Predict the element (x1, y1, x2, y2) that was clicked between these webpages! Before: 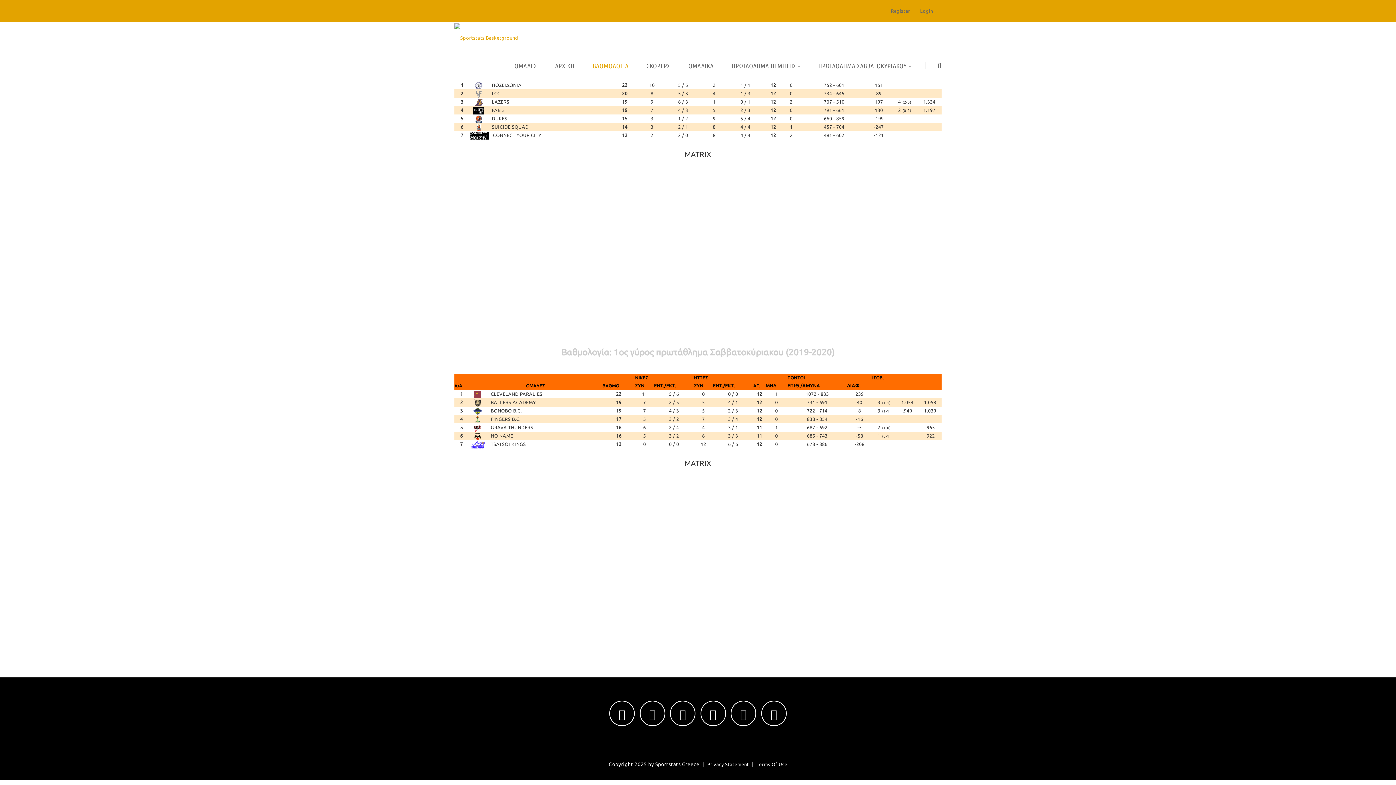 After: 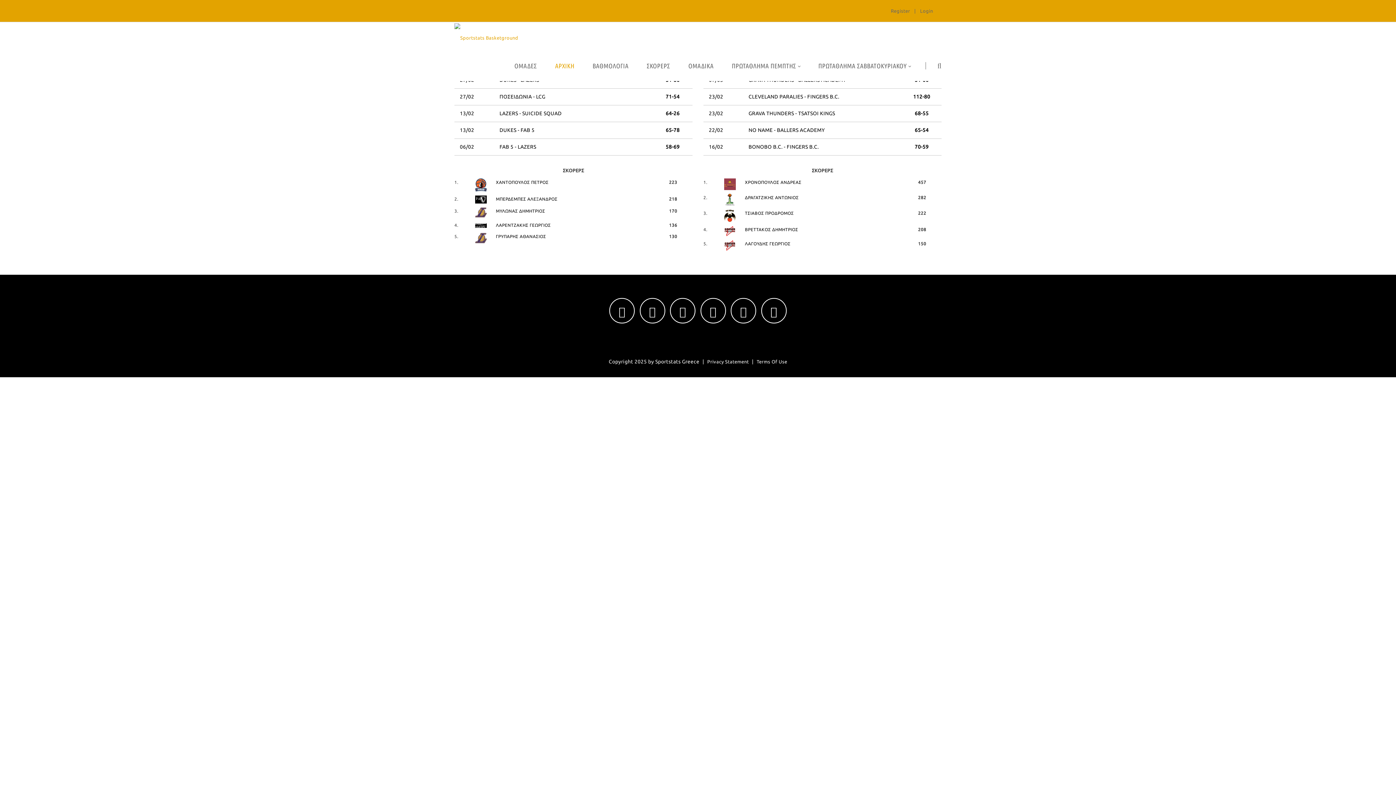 Action: bbox: (454, 34, 518, 39)